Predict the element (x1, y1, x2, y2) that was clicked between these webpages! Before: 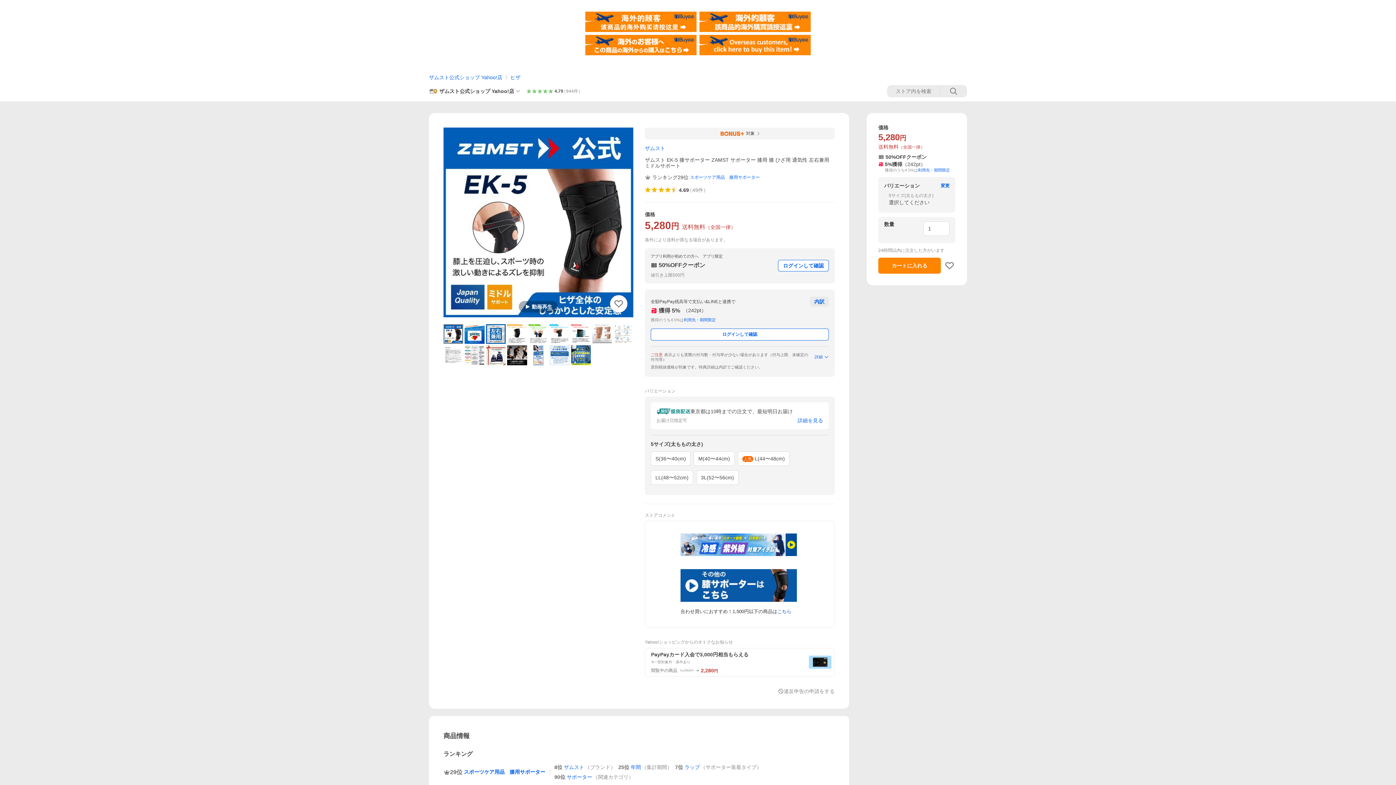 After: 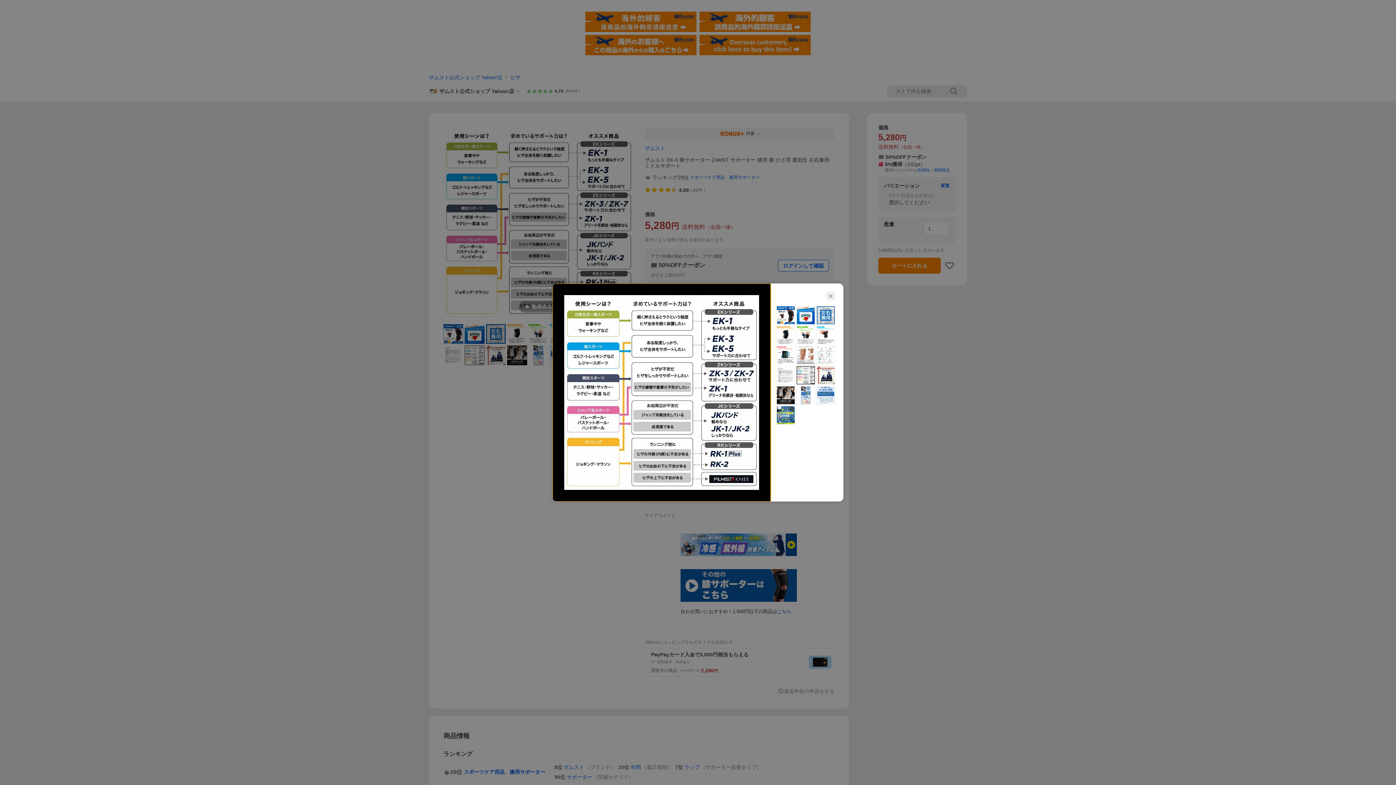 Action: bbox: (464, 345, 484, 365)